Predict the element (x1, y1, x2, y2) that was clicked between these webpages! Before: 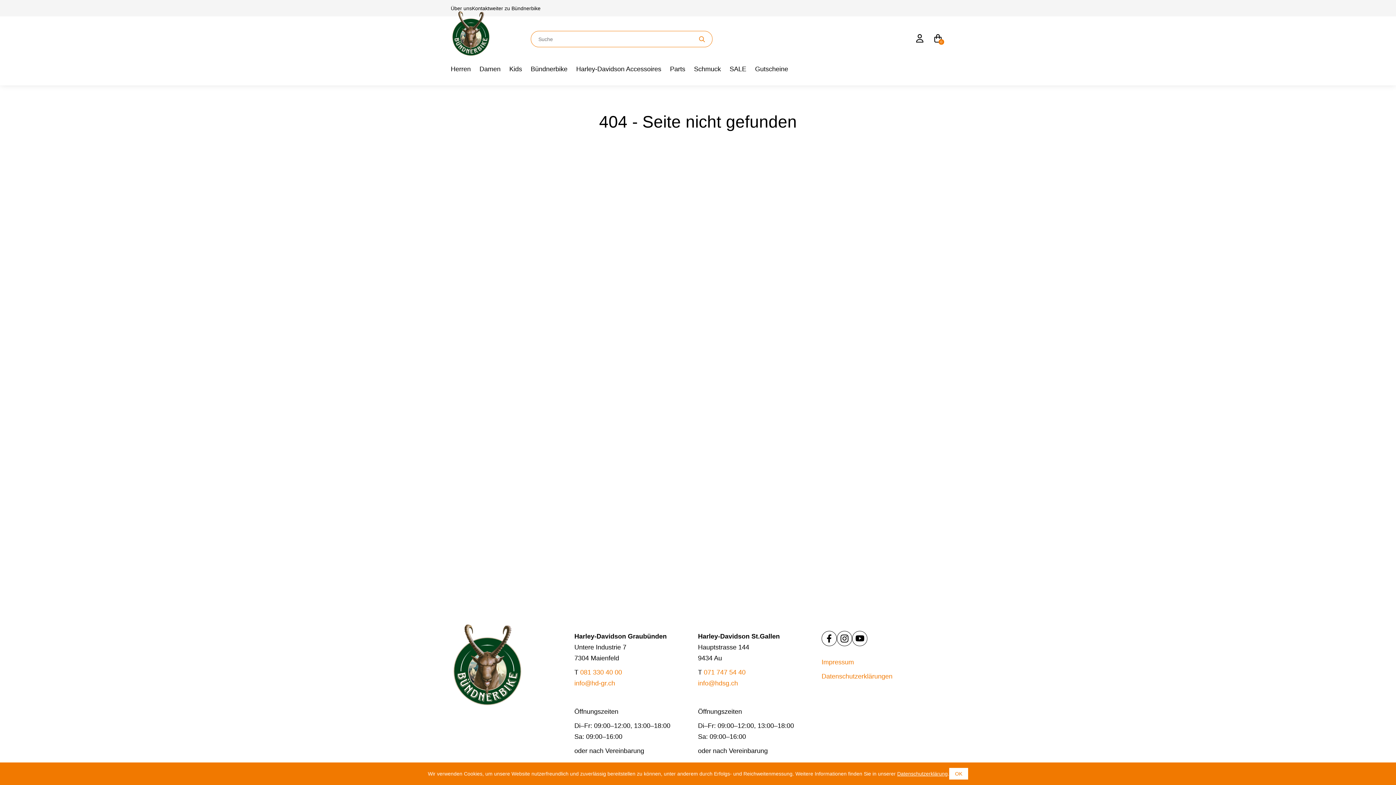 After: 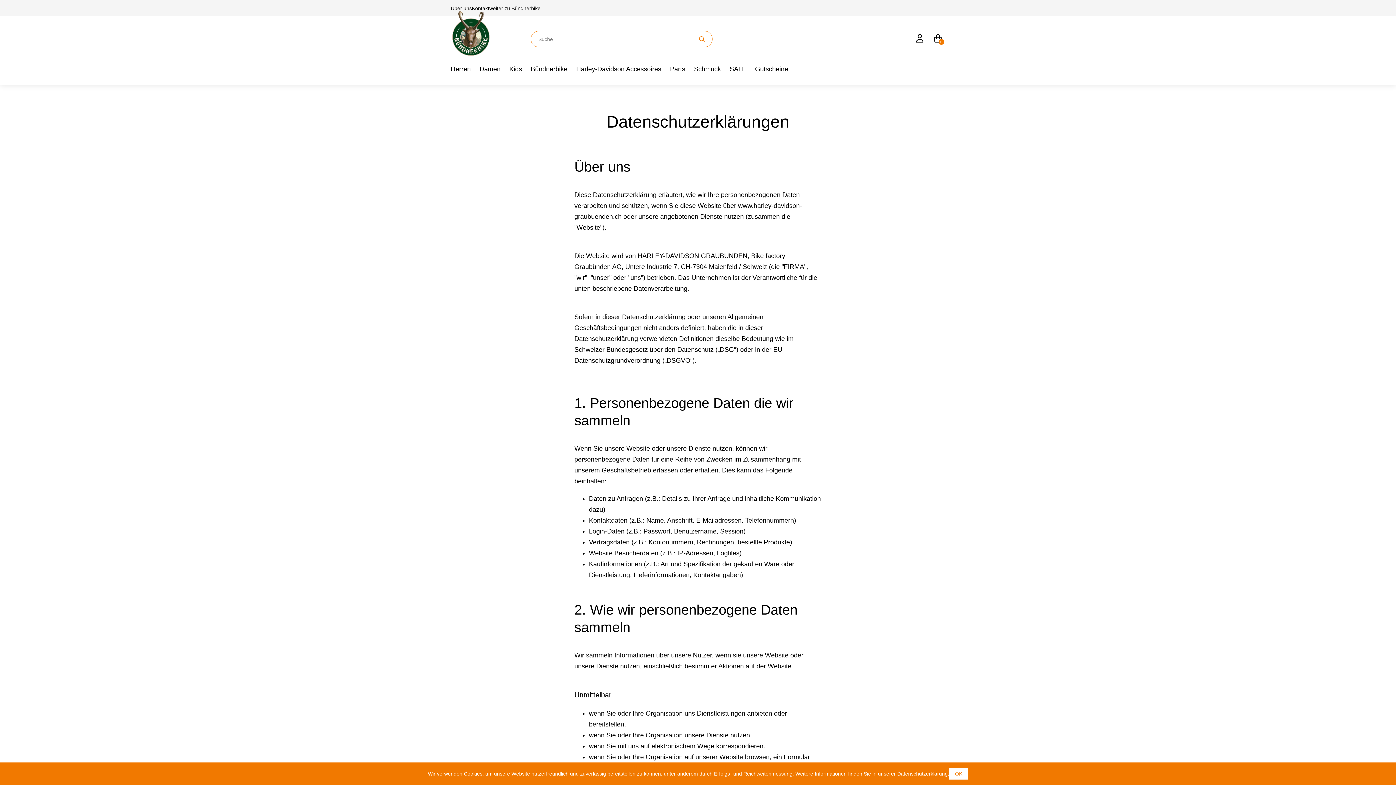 Action: label: Datenschutzerklärung bbox: (897, 771, 948, 777)